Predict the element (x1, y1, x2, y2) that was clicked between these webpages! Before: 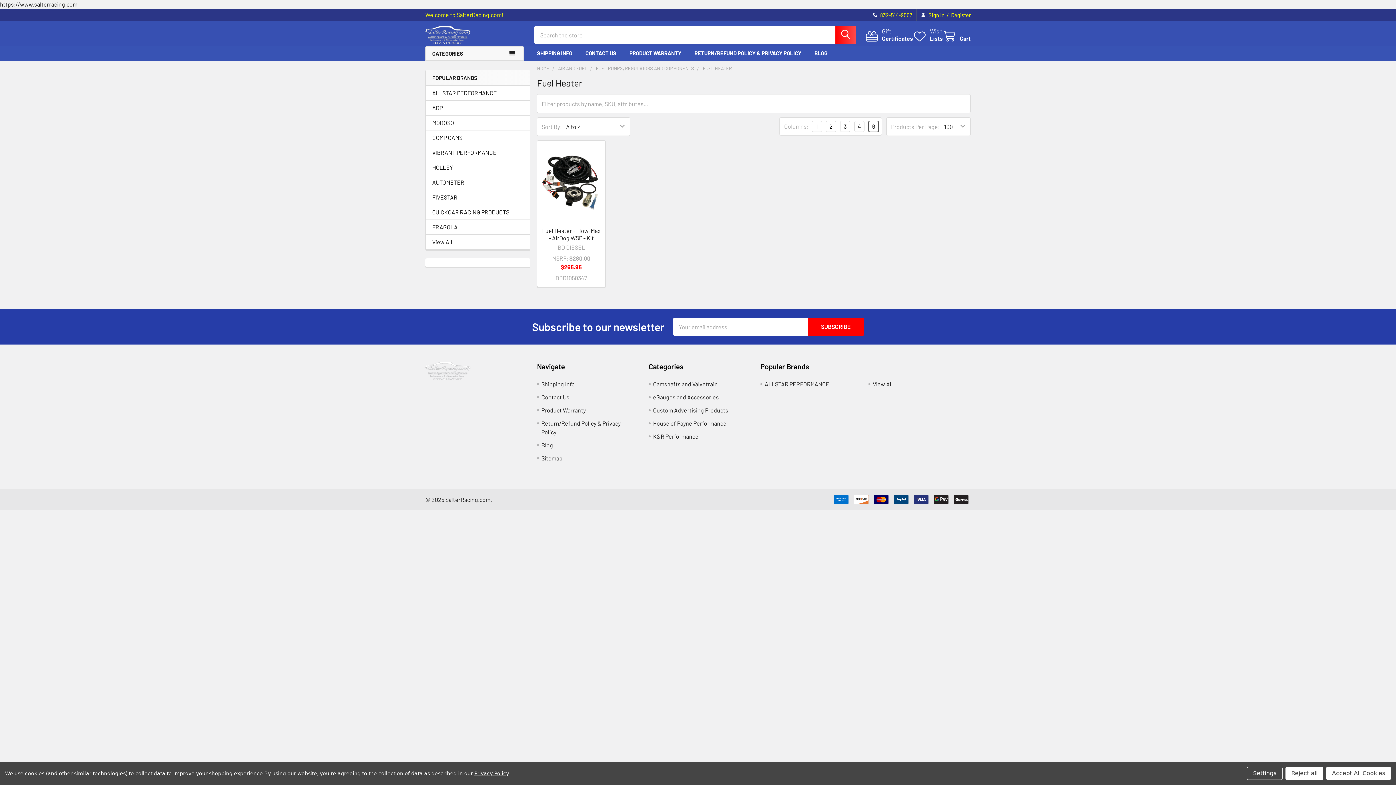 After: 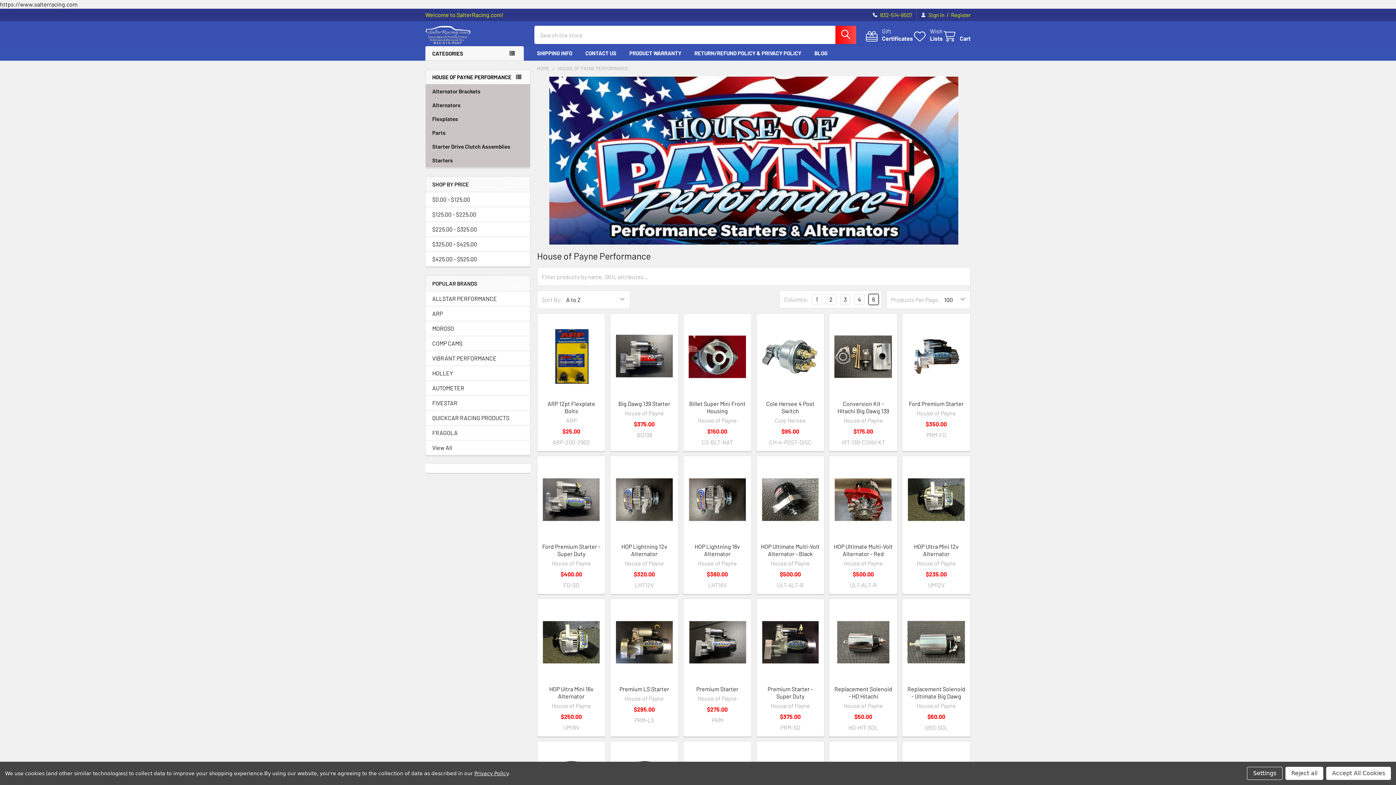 Action: label: House of Payne Performance bbox: (653, 420, 726, 426)